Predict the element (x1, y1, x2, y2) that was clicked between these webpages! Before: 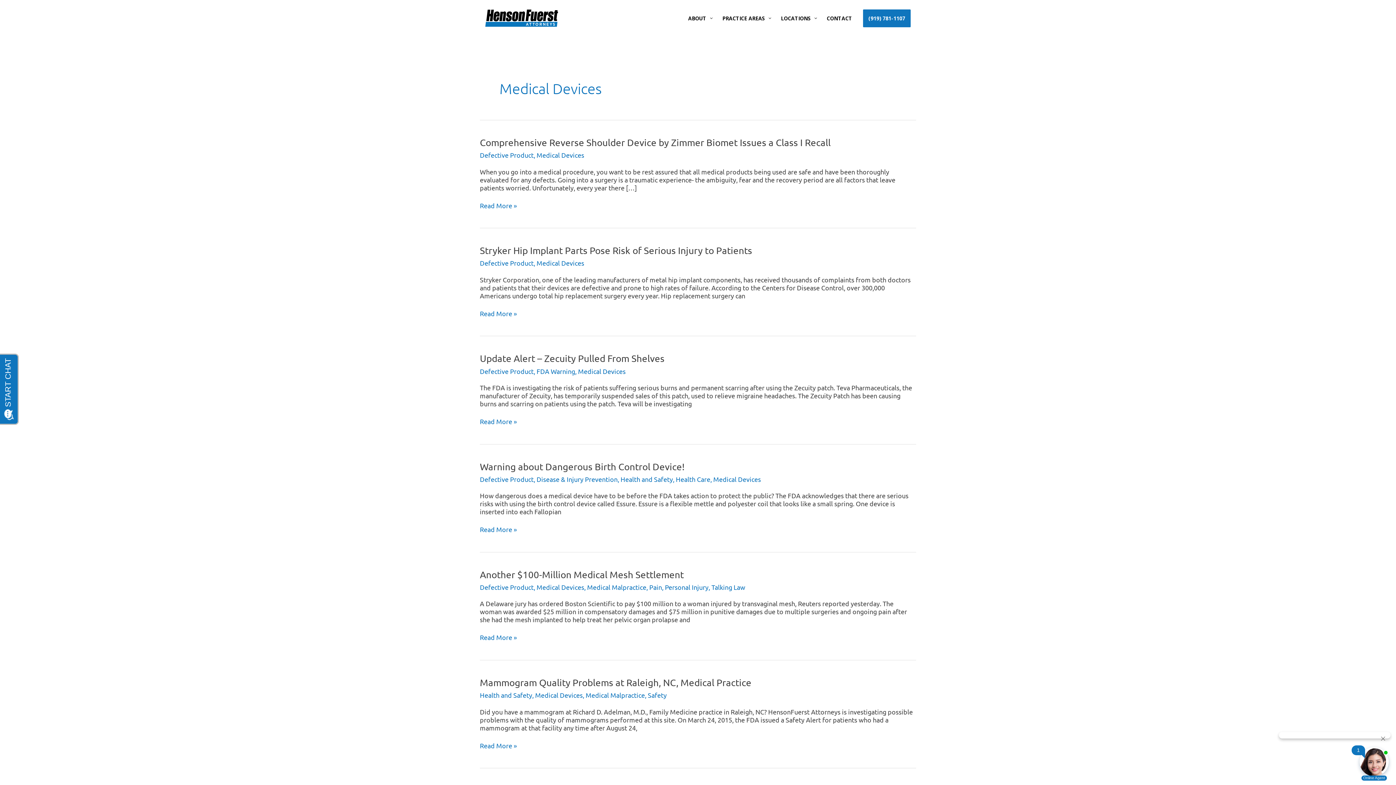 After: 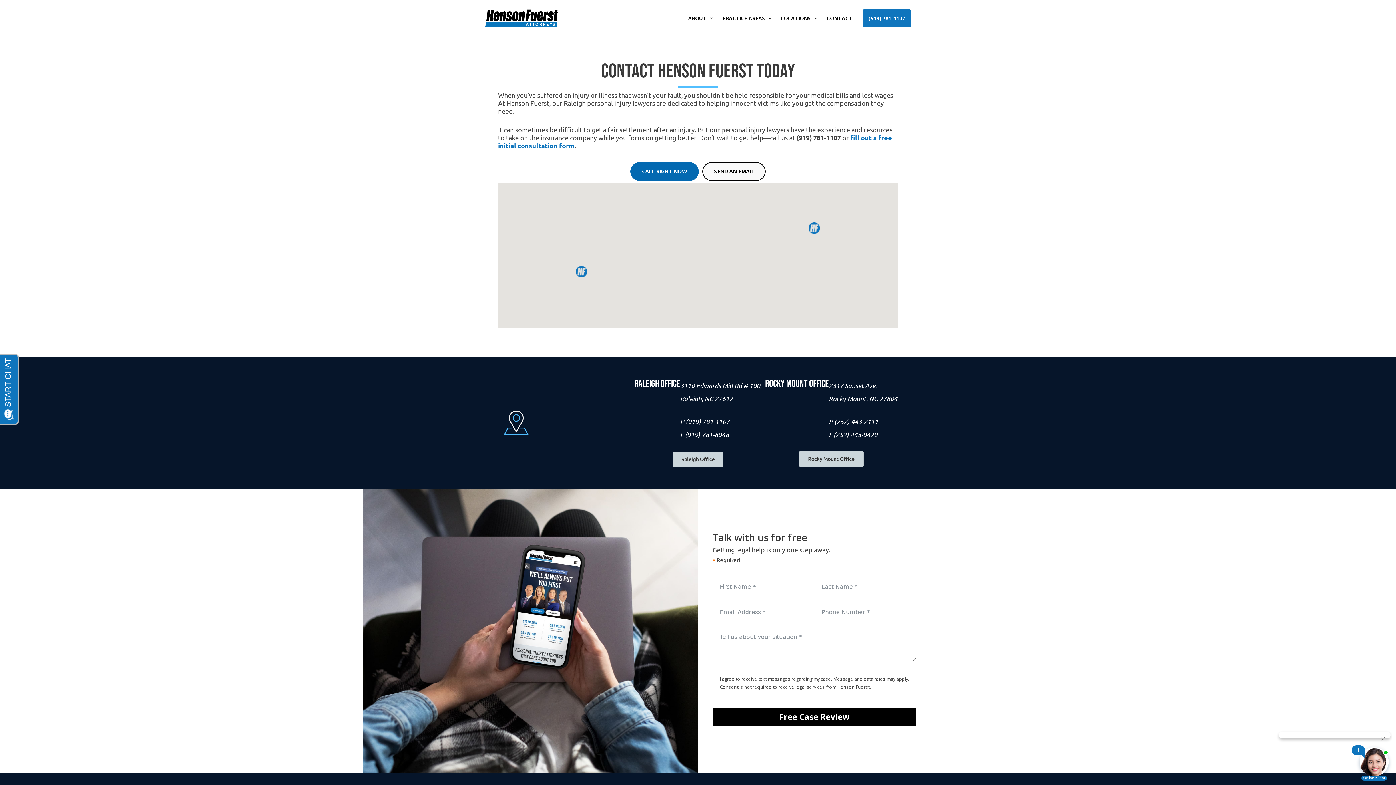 Action: bbox: (821, 3, 857, 32) label: CONTACT